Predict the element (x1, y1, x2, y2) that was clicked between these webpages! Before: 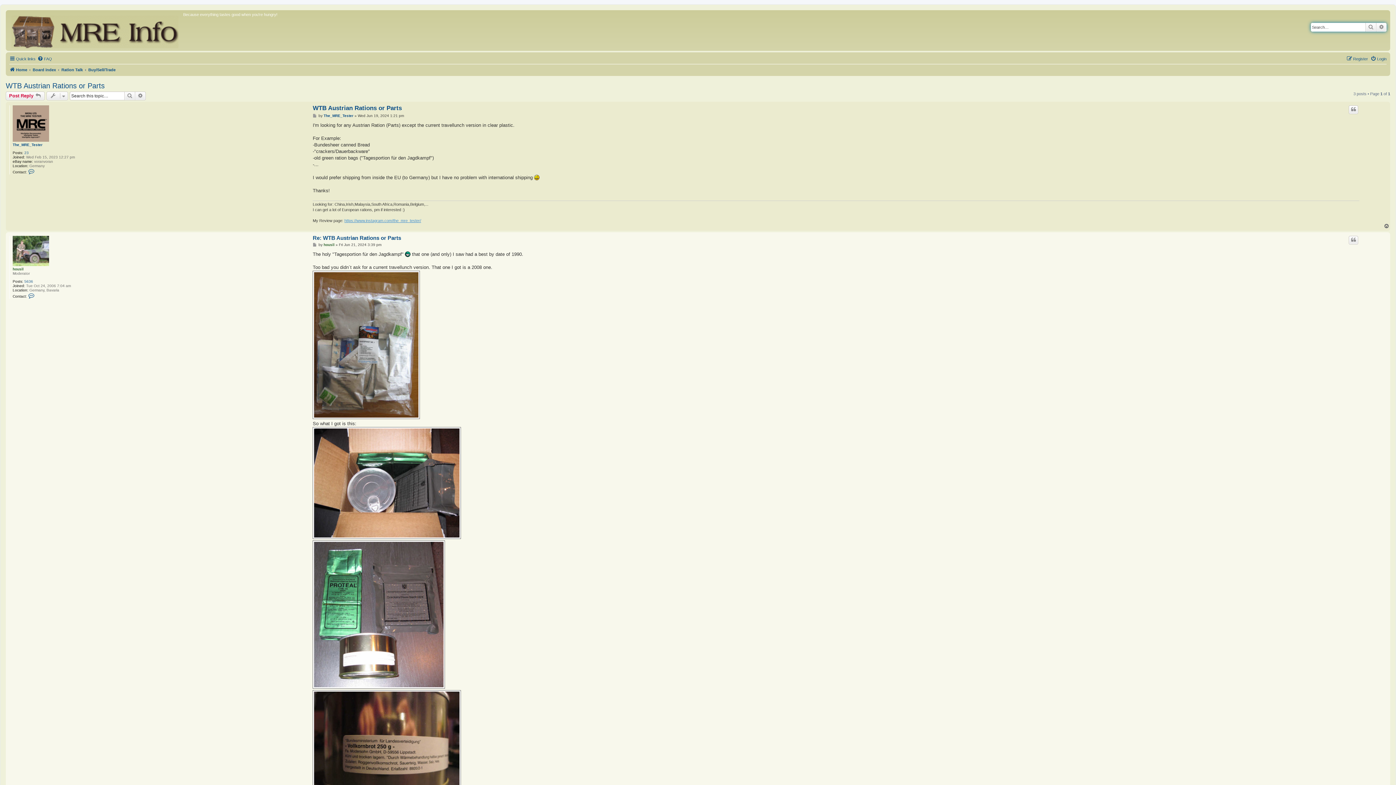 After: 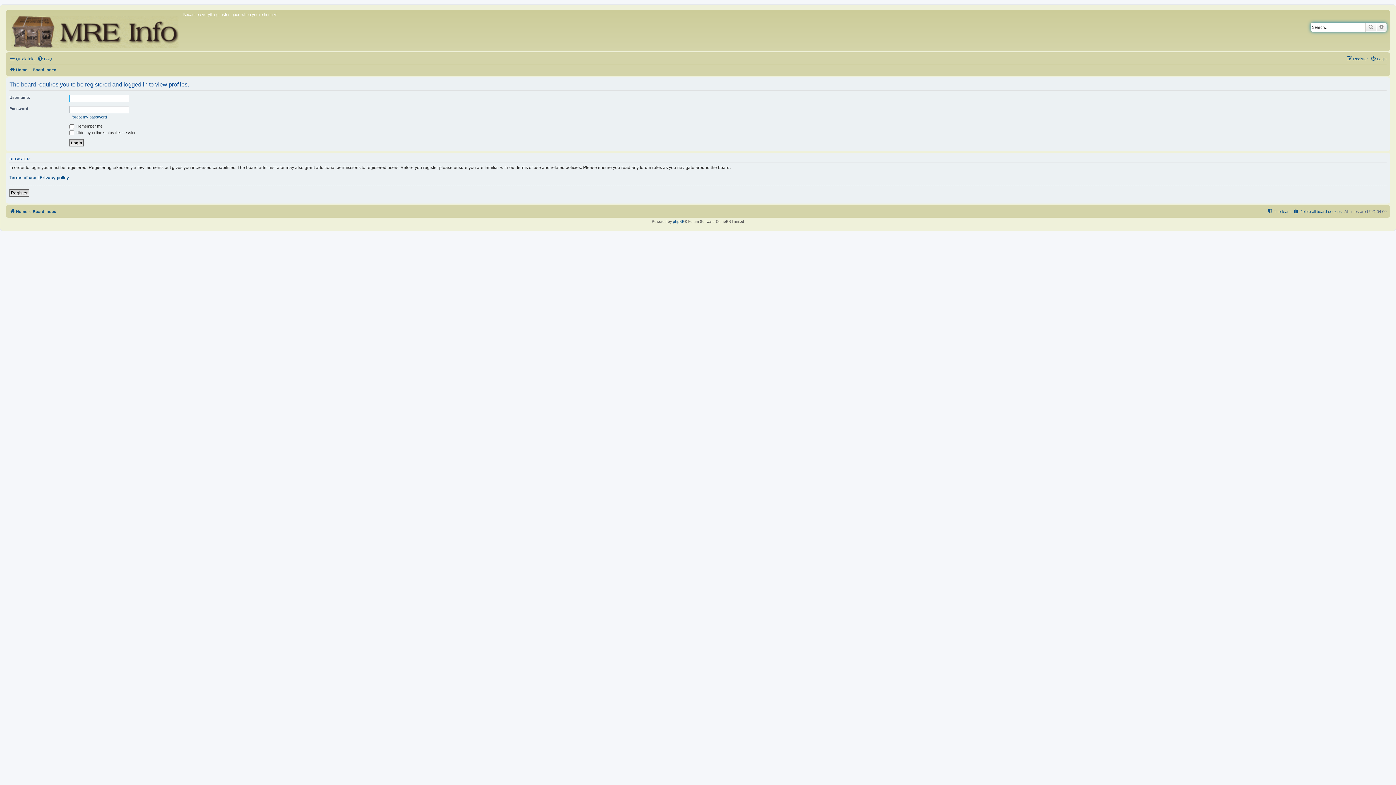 Action: bbox: (323, 113, 353, 118) label: The_MRE_Tester